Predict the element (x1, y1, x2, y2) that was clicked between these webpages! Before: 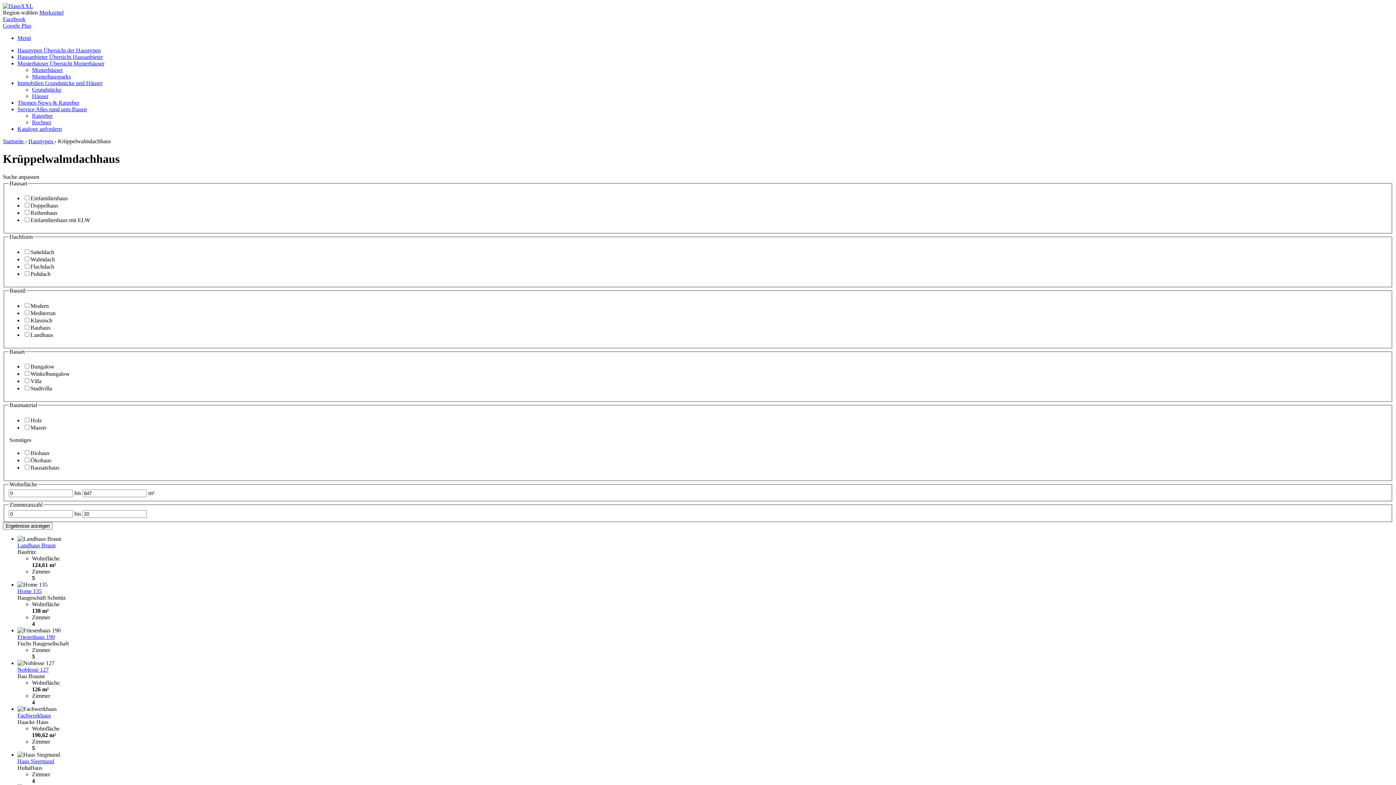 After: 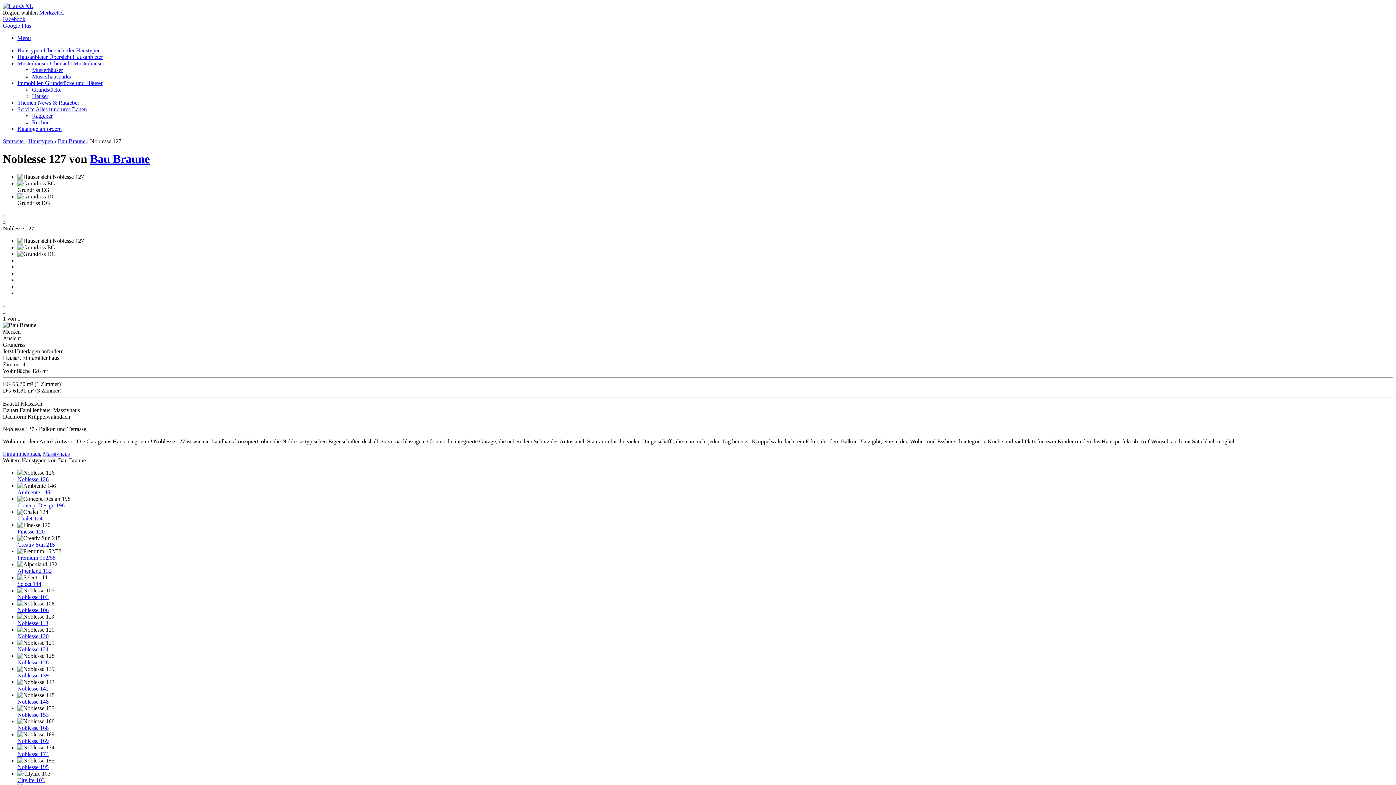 Action: label: Noblesse 127 bbox: (17, 666, 48, 673)